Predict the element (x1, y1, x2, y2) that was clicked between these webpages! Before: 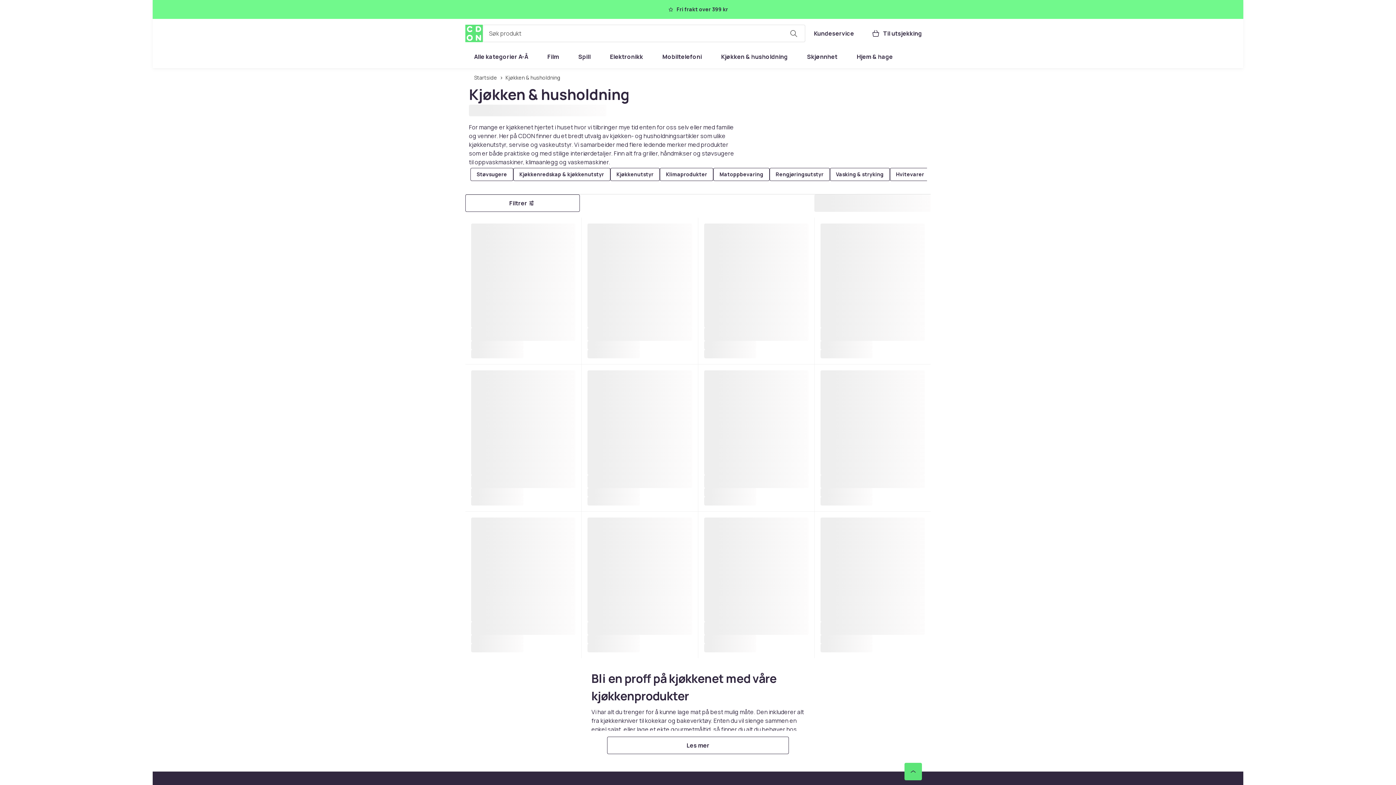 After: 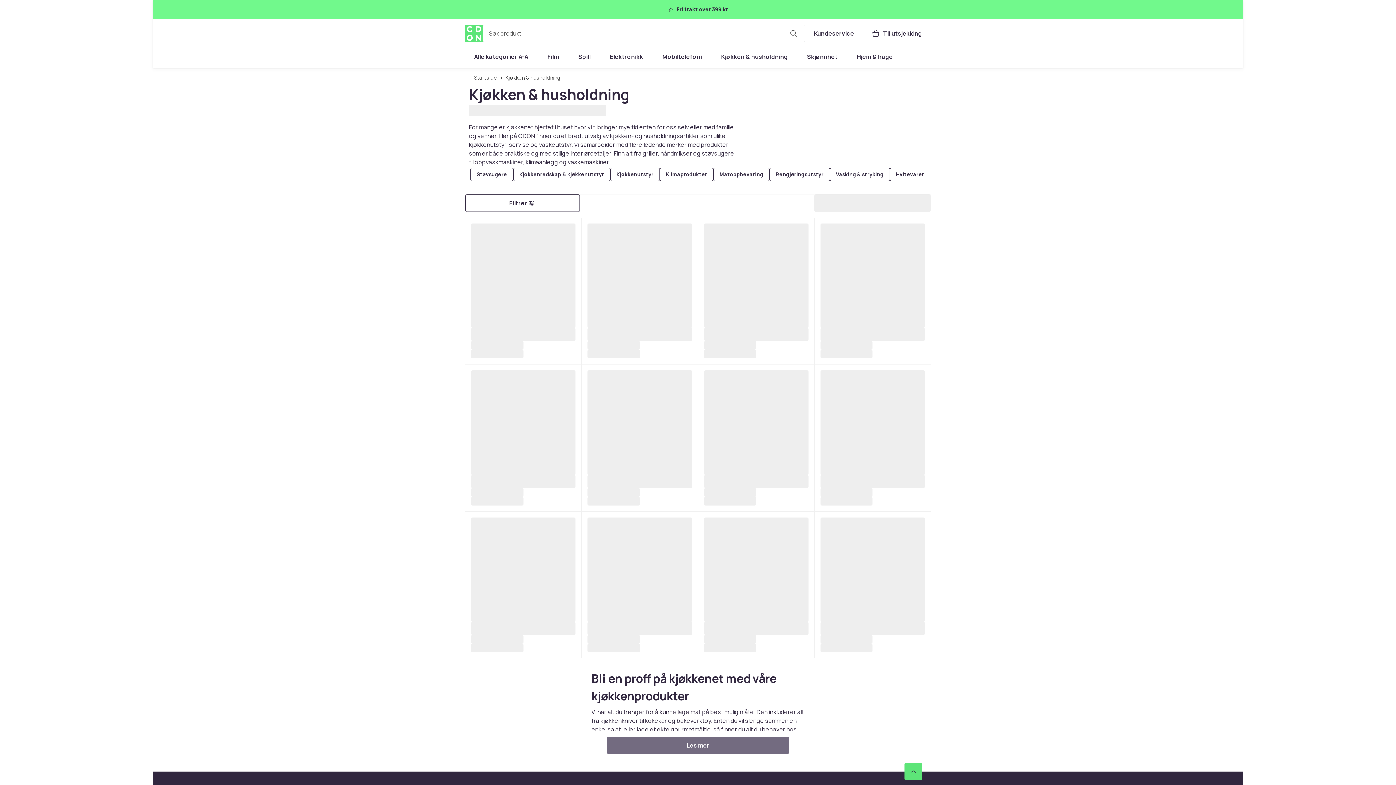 Action: bbox: (607, 737, 789, 754) label: Les mer